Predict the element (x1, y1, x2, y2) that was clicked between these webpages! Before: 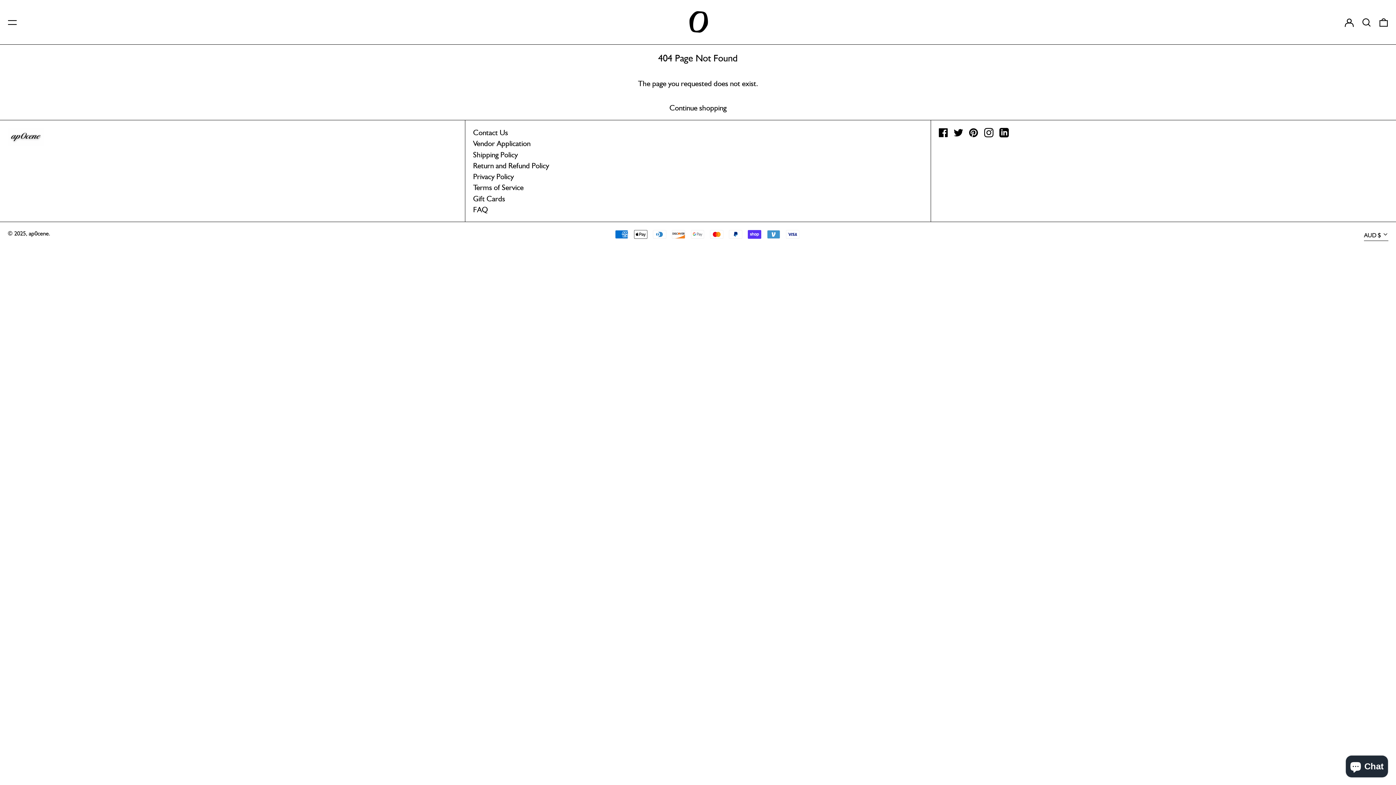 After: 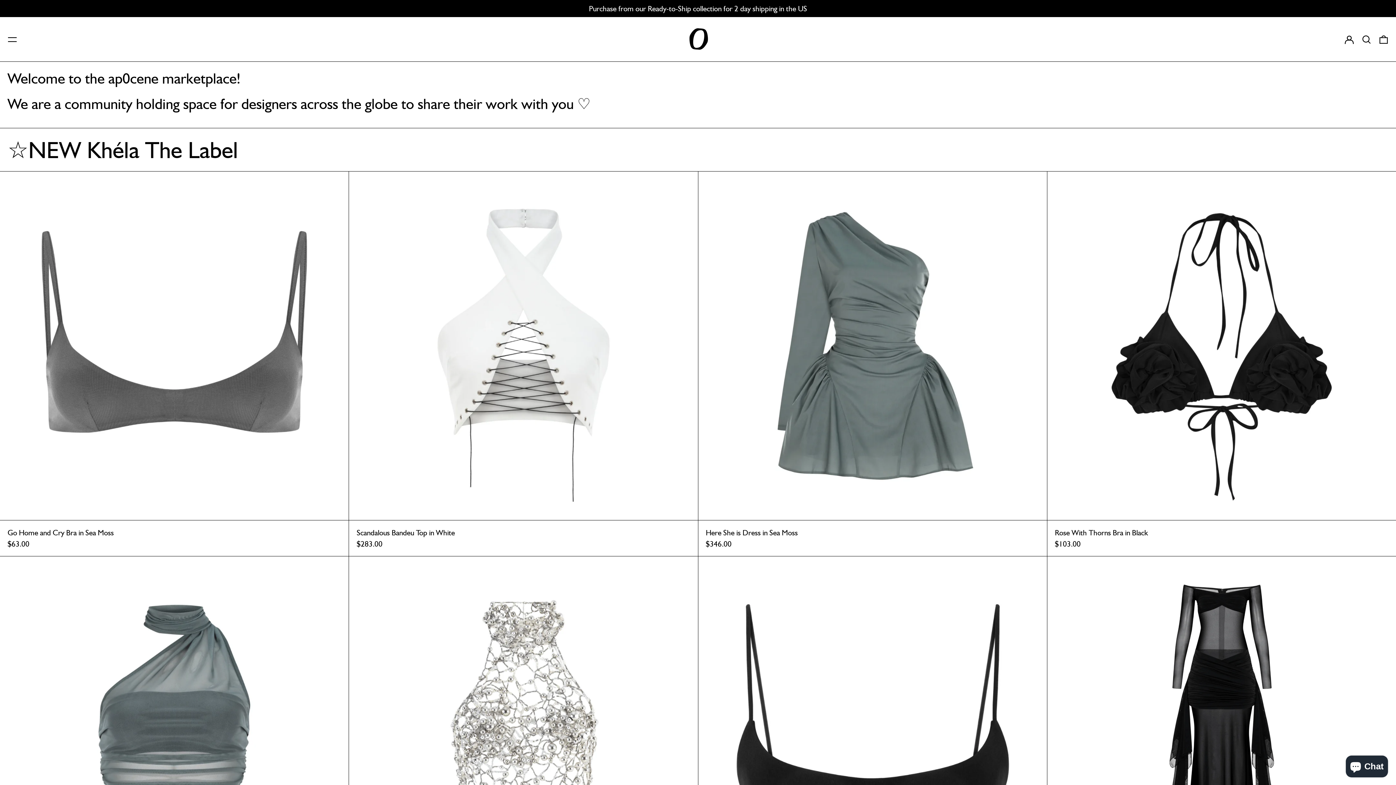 Action: bbox: (669, 103, 726, 112) label: Continue shopping